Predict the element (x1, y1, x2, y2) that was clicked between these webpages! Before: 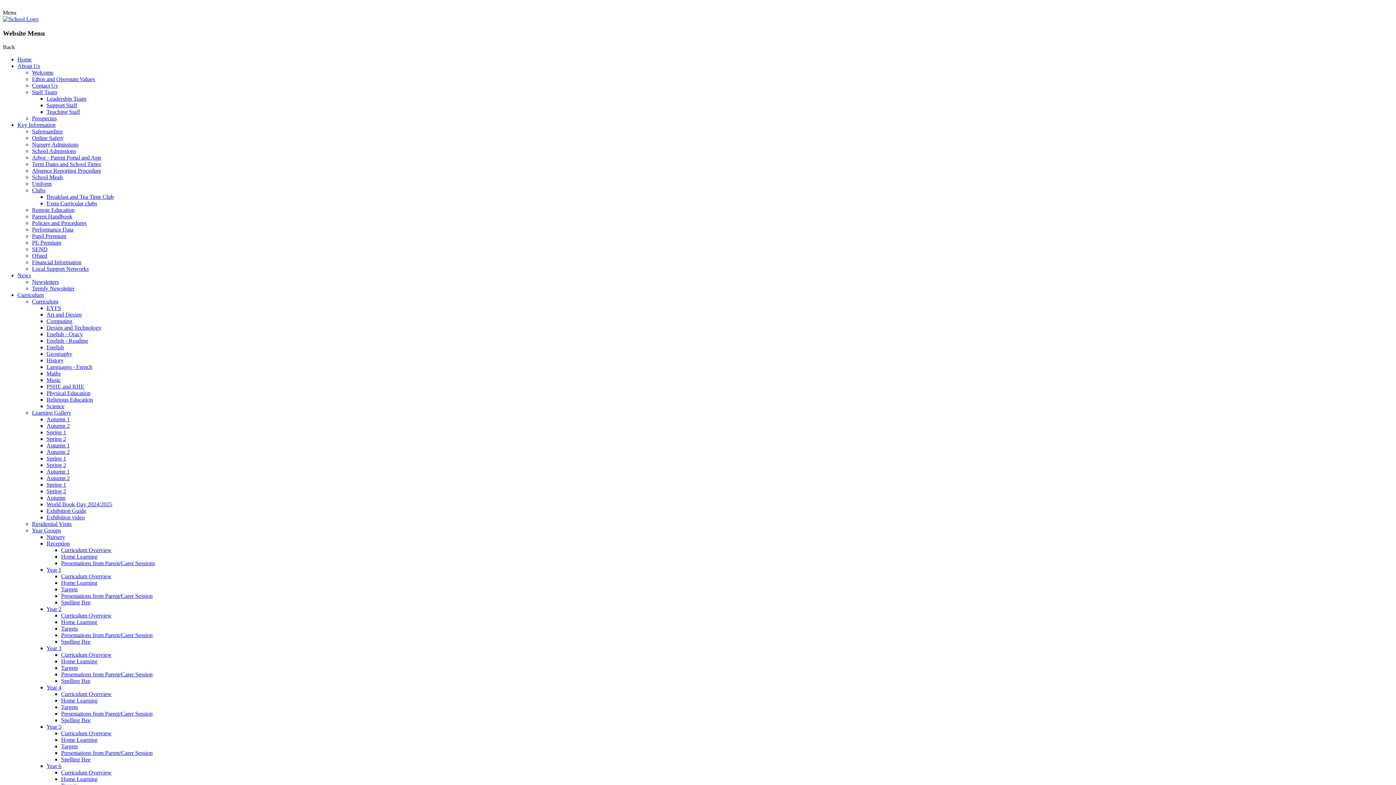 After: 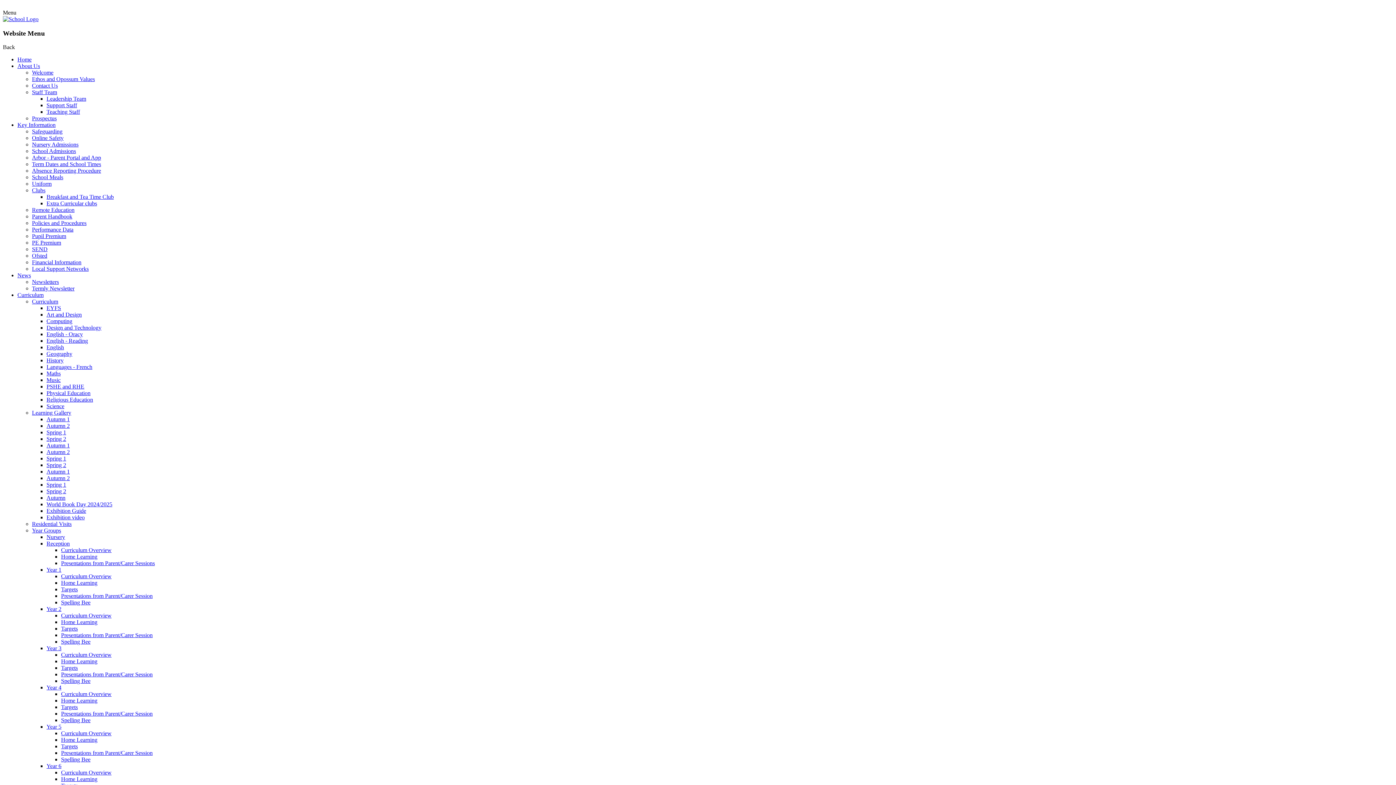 Action: label: Prospectus bbox: (32, 115, 56, 121)